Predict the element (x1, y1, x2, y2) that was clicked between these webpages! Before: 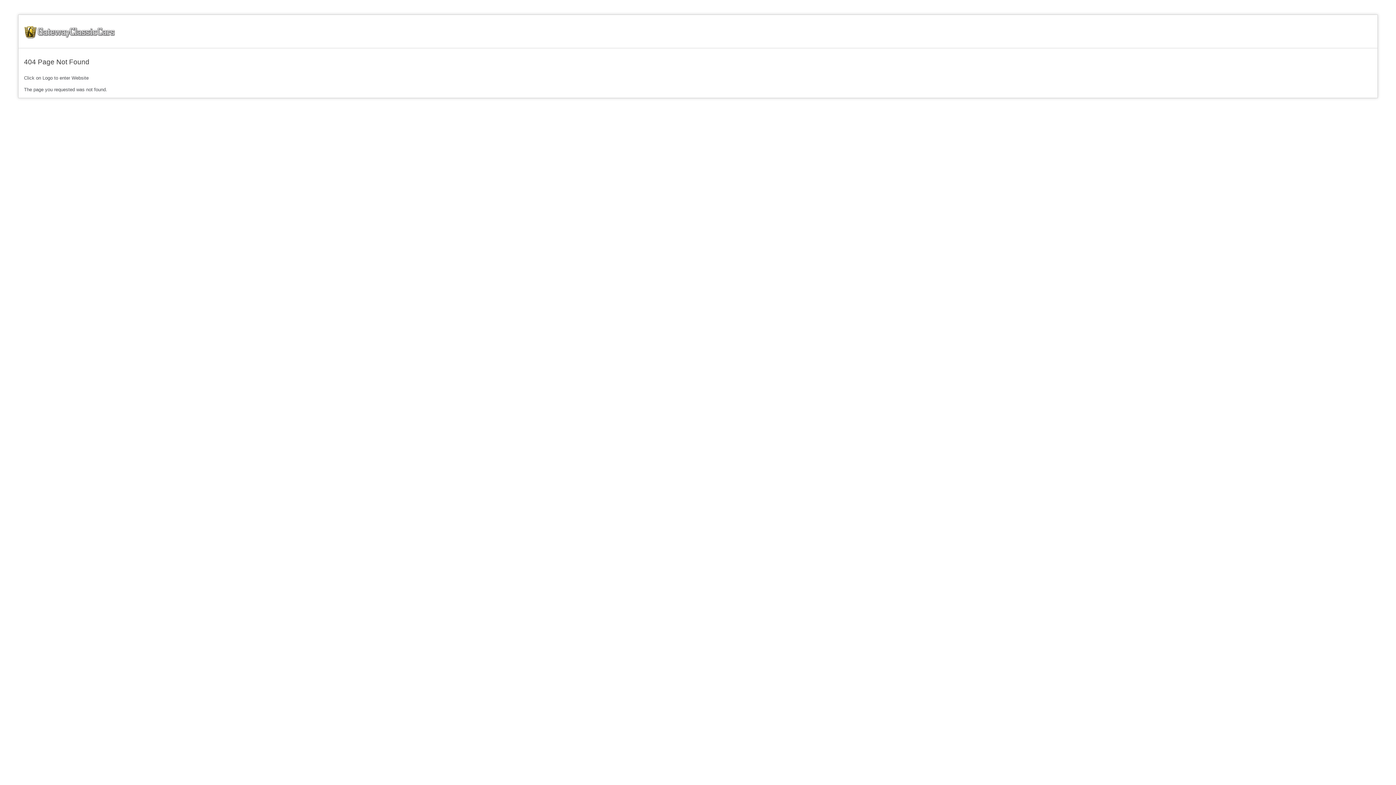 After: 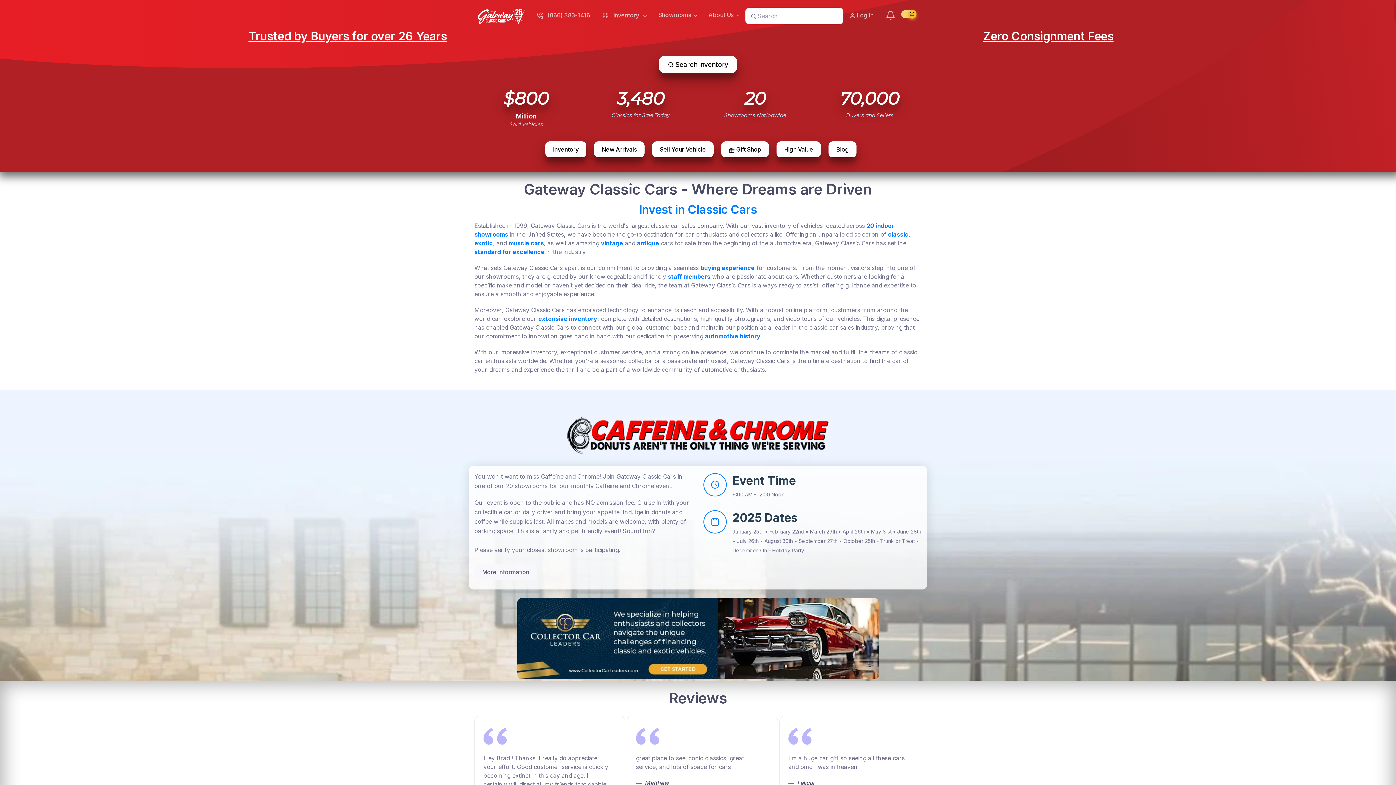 Action: bbox: (24, 36, 114, 44)